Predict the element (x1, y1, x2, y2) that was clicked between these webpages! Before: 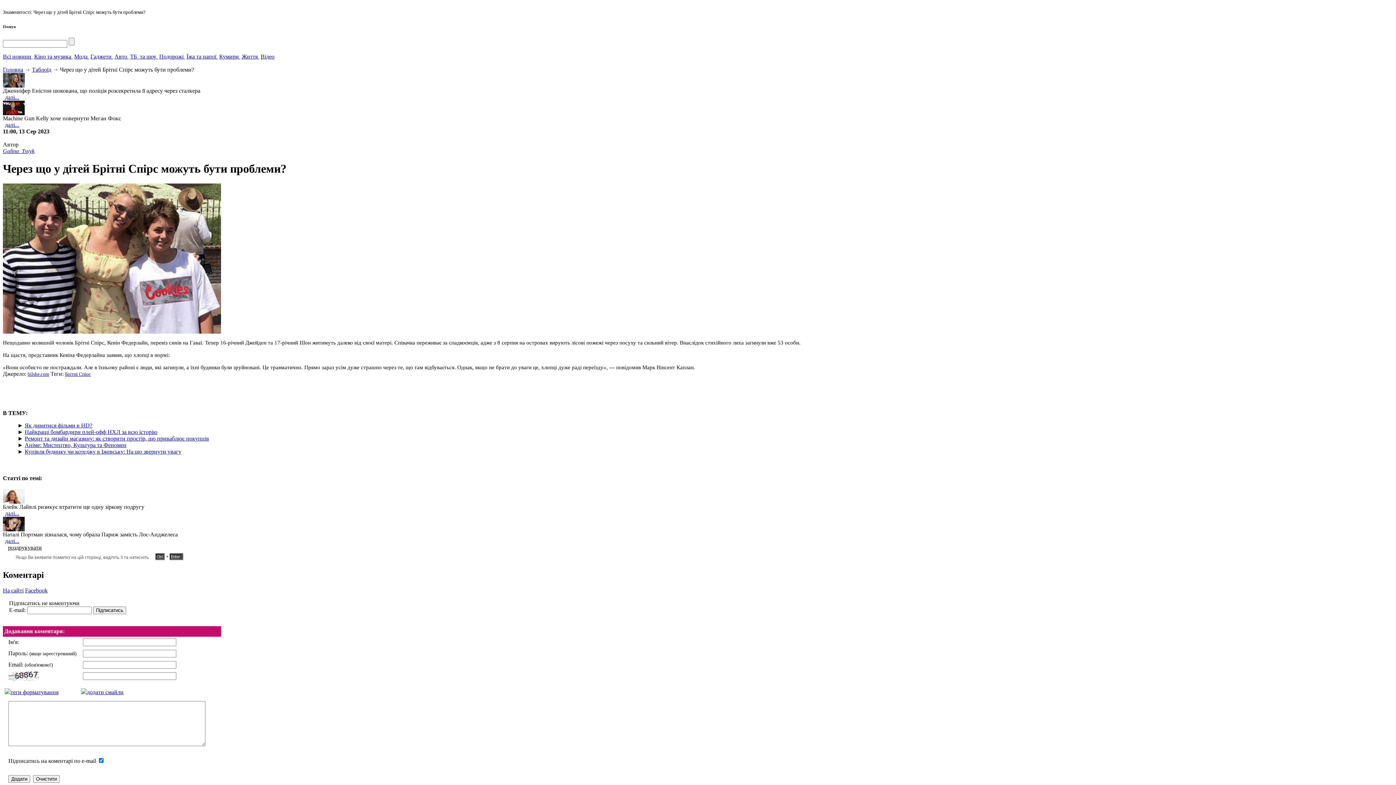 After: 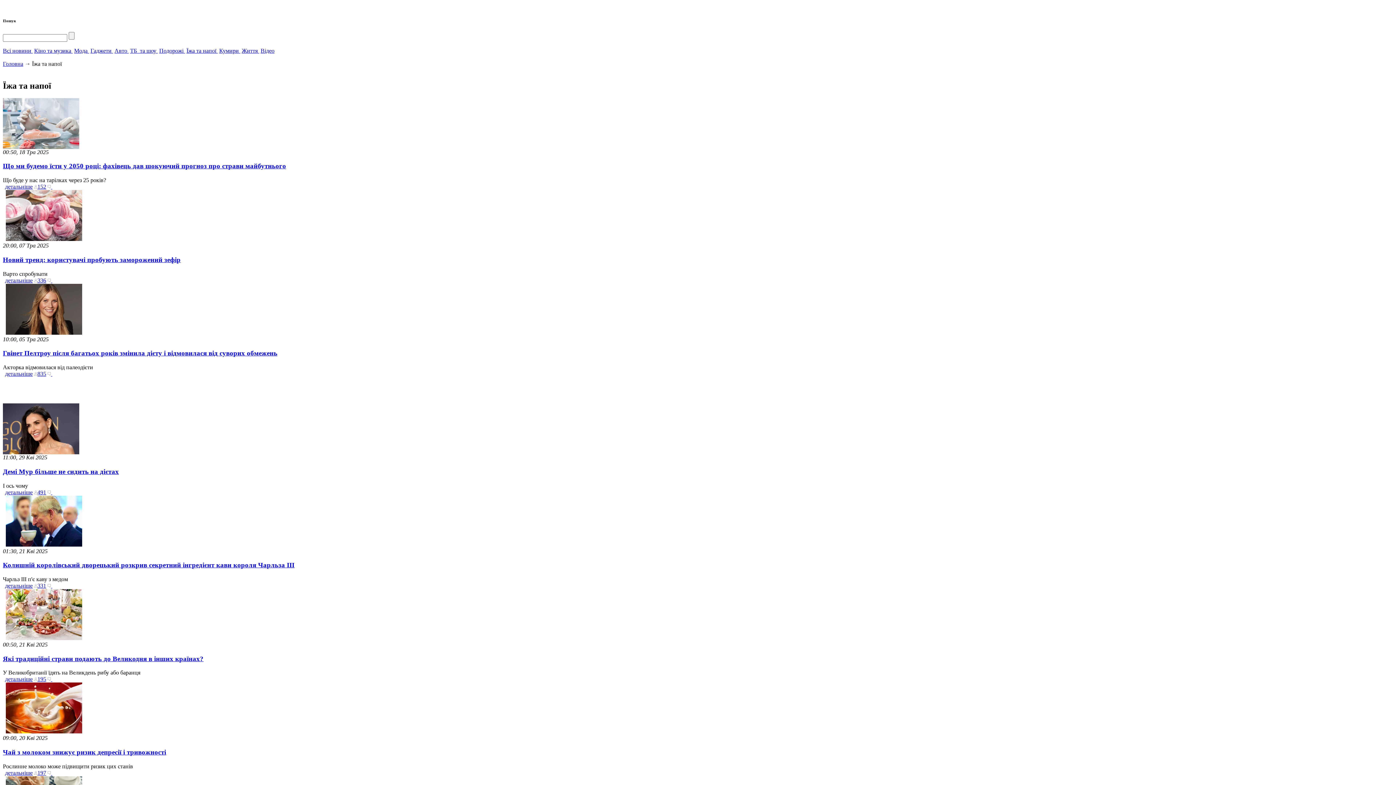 Action: bbox: (186, 53, 217, 59) label: Їжа та напої 